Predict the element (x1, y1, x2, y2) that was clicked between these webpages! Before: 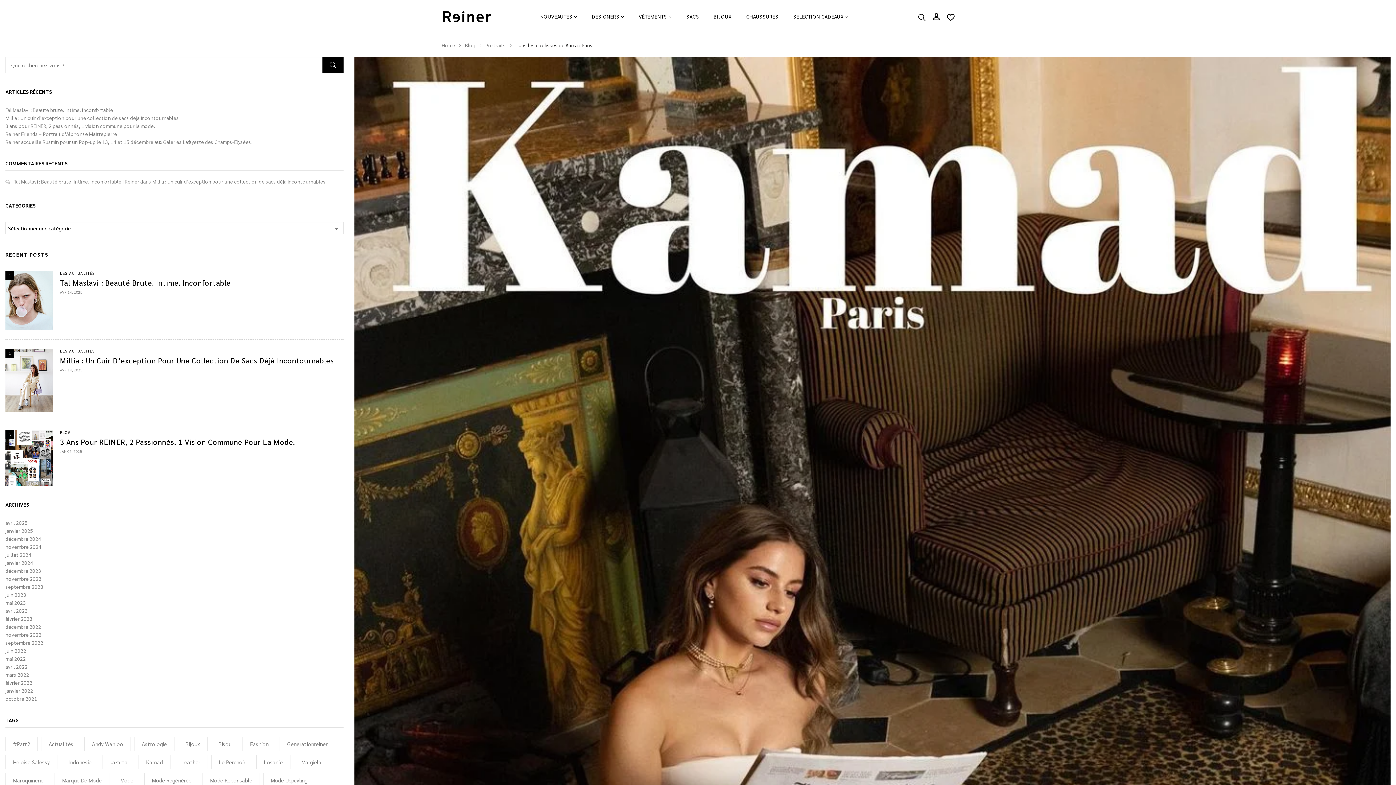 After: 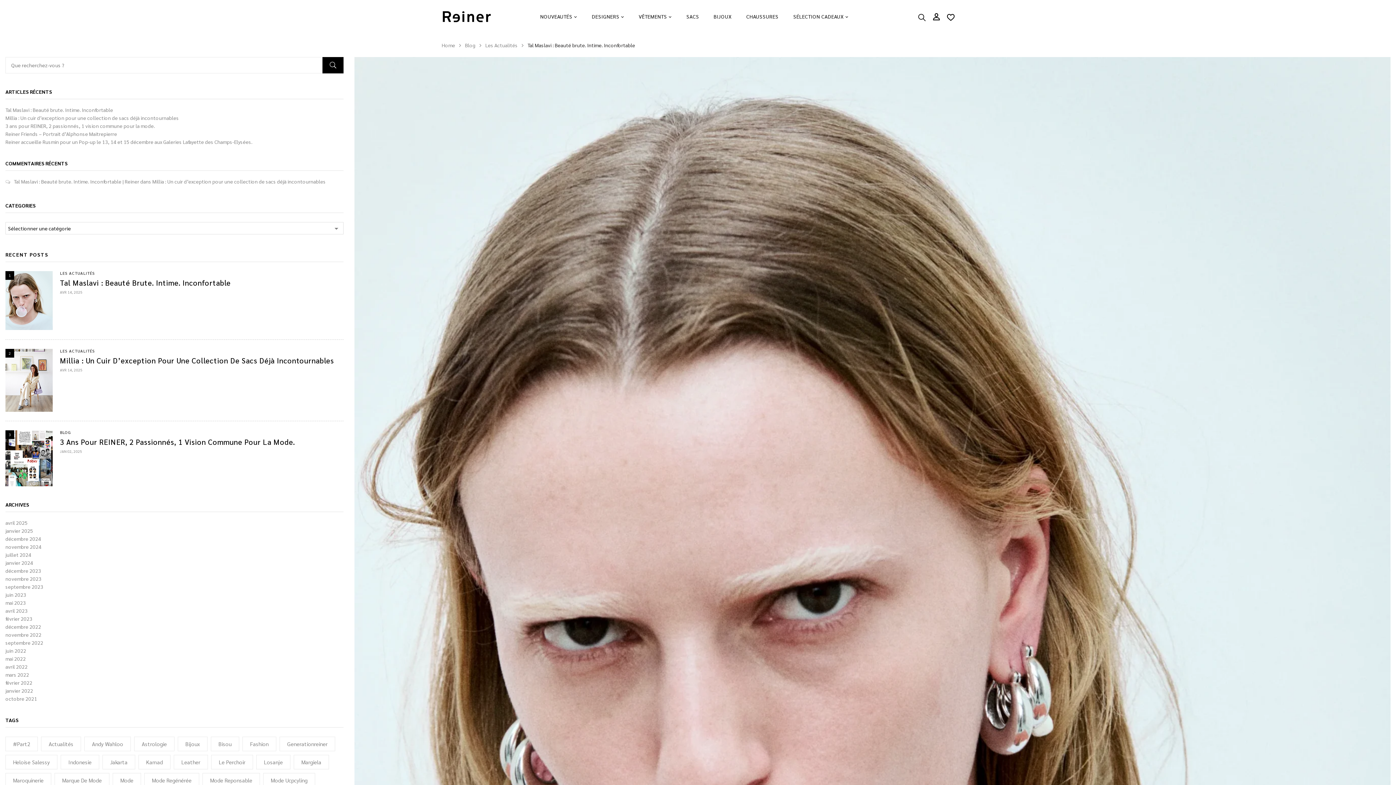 Action: label: Tal Maslavi : Beauté Brute. Intime. Inconfortable bbox: (60, 278, 230, 287)